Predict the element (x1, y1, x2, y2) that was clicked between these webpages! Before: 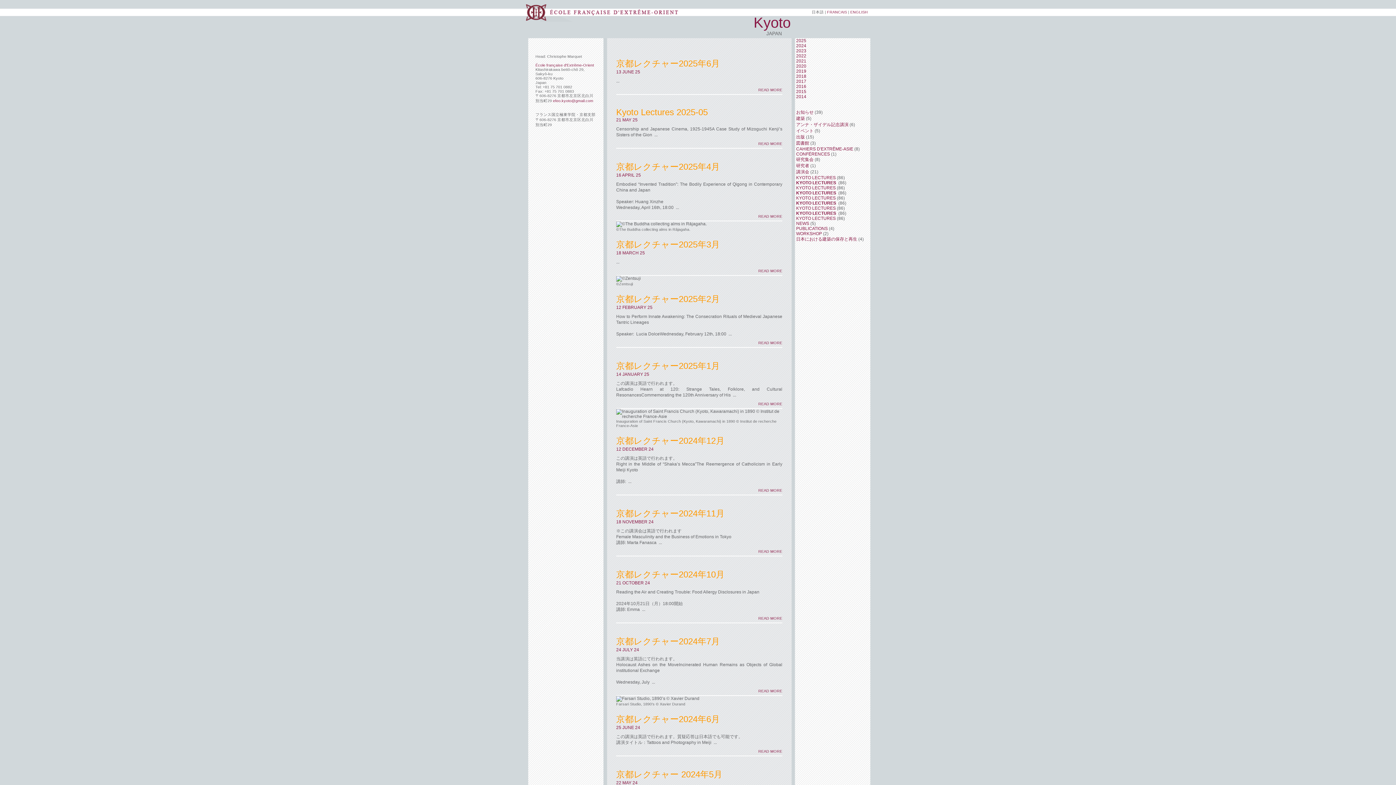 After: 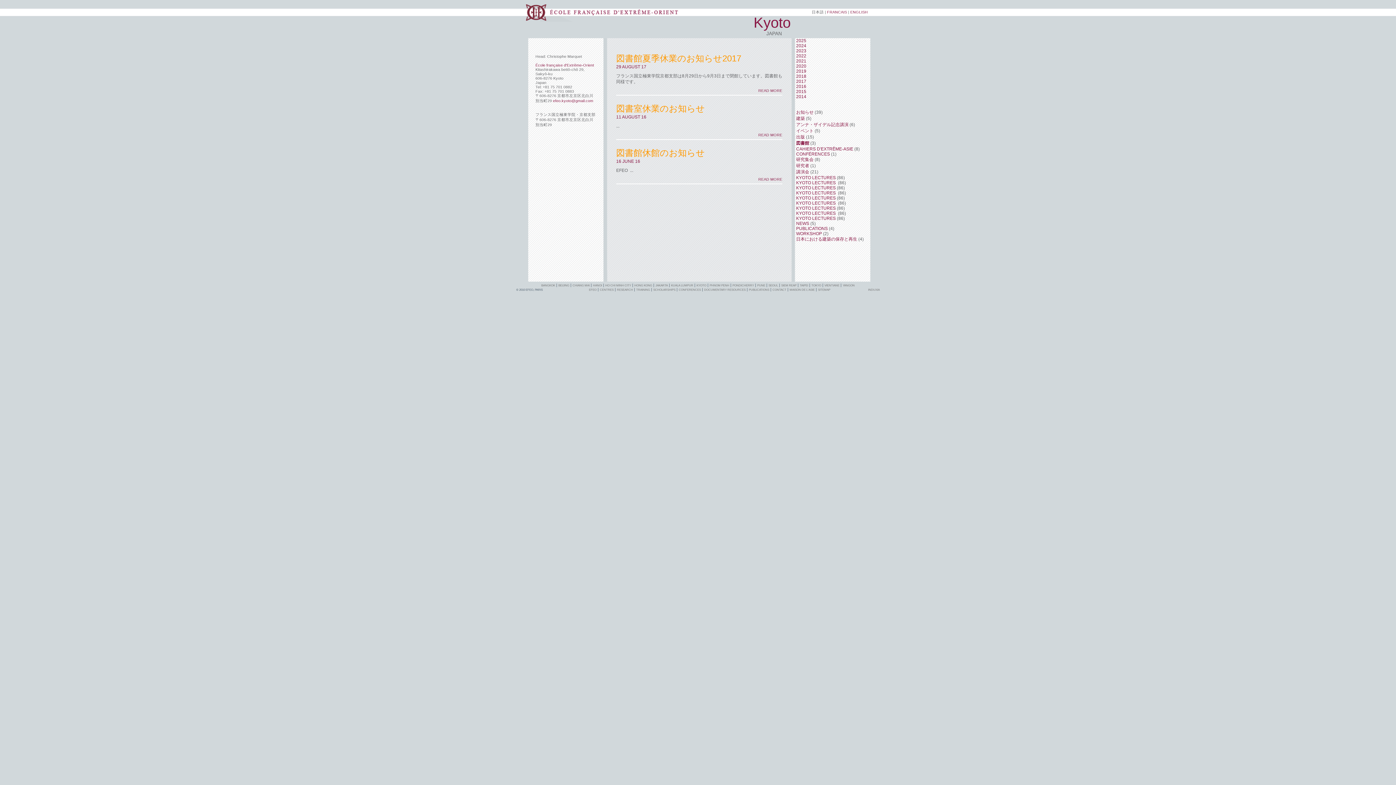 Action: bbox: (795, 140, 809, 145) label:  図書館